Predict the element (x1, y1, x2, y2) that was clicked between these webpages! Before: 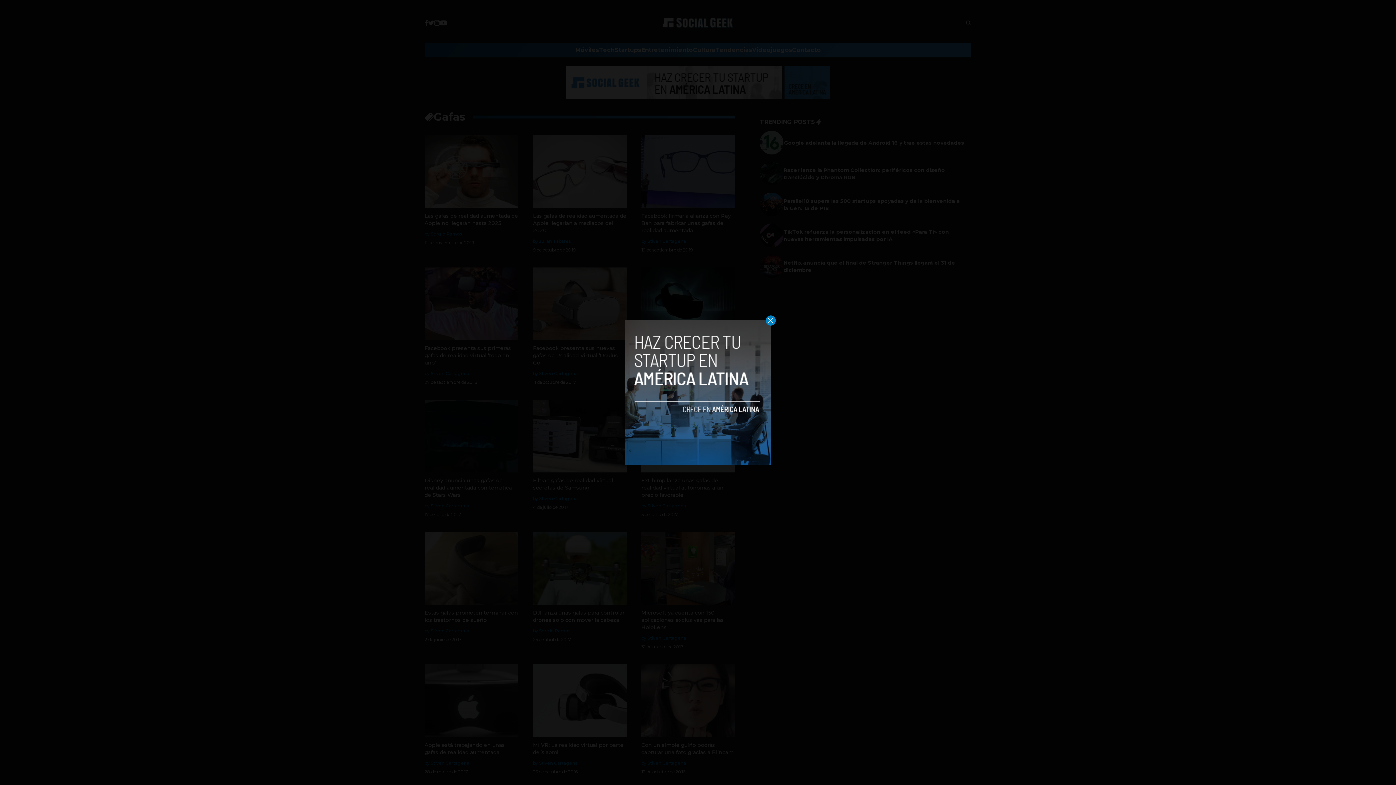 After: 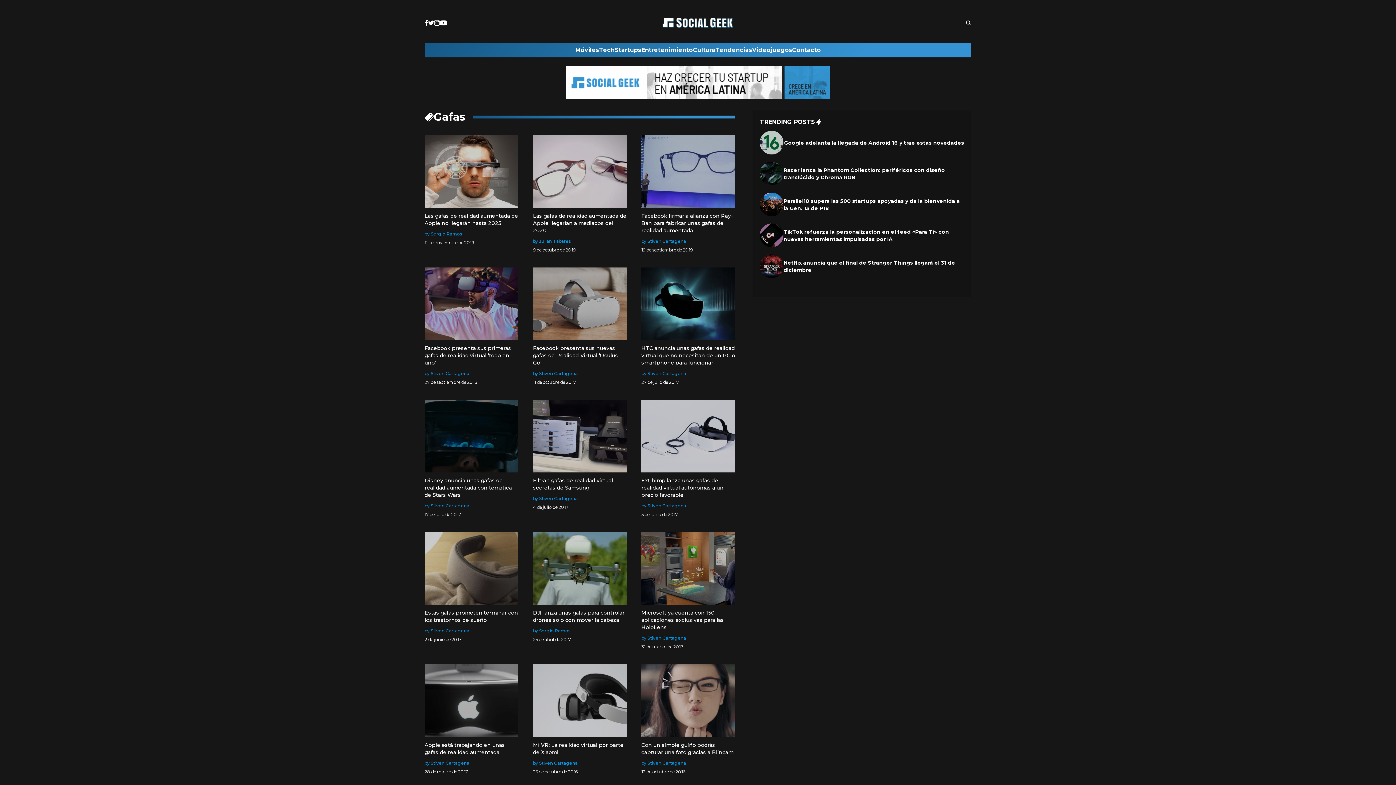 Action: bbox: (765, 315, 776, 325)